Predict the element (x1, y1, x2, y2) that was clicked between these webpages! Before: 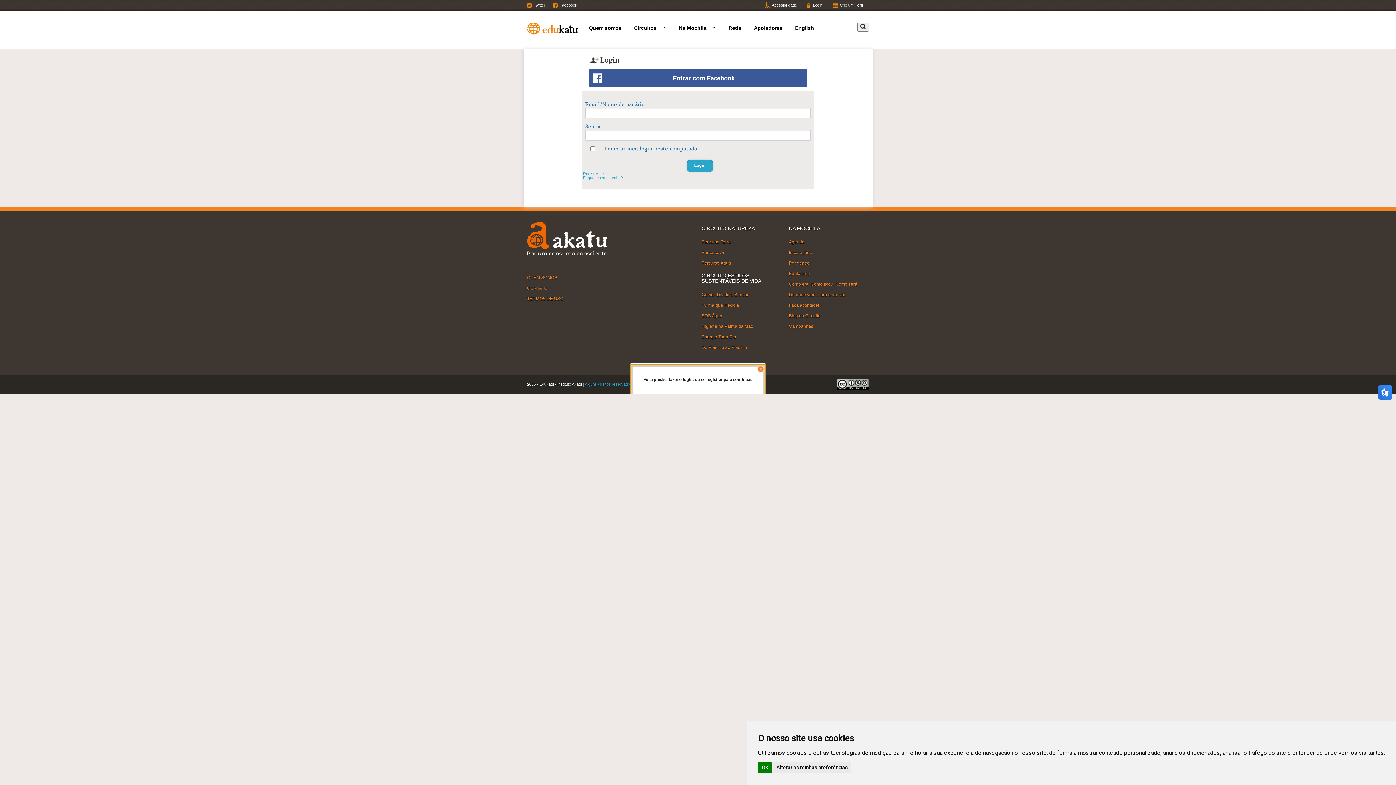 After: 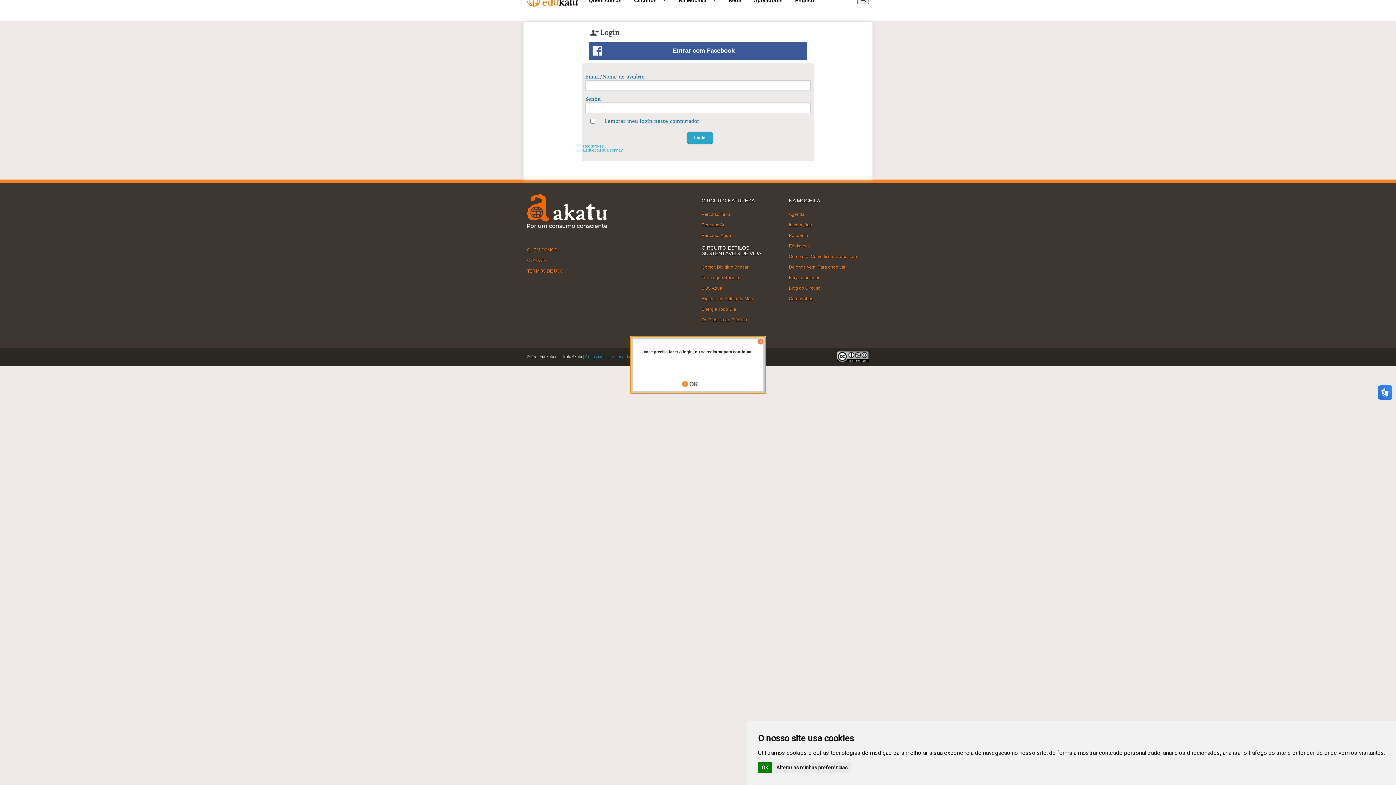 Action: label: Twitter bbox: (527, 2, 545, 8)